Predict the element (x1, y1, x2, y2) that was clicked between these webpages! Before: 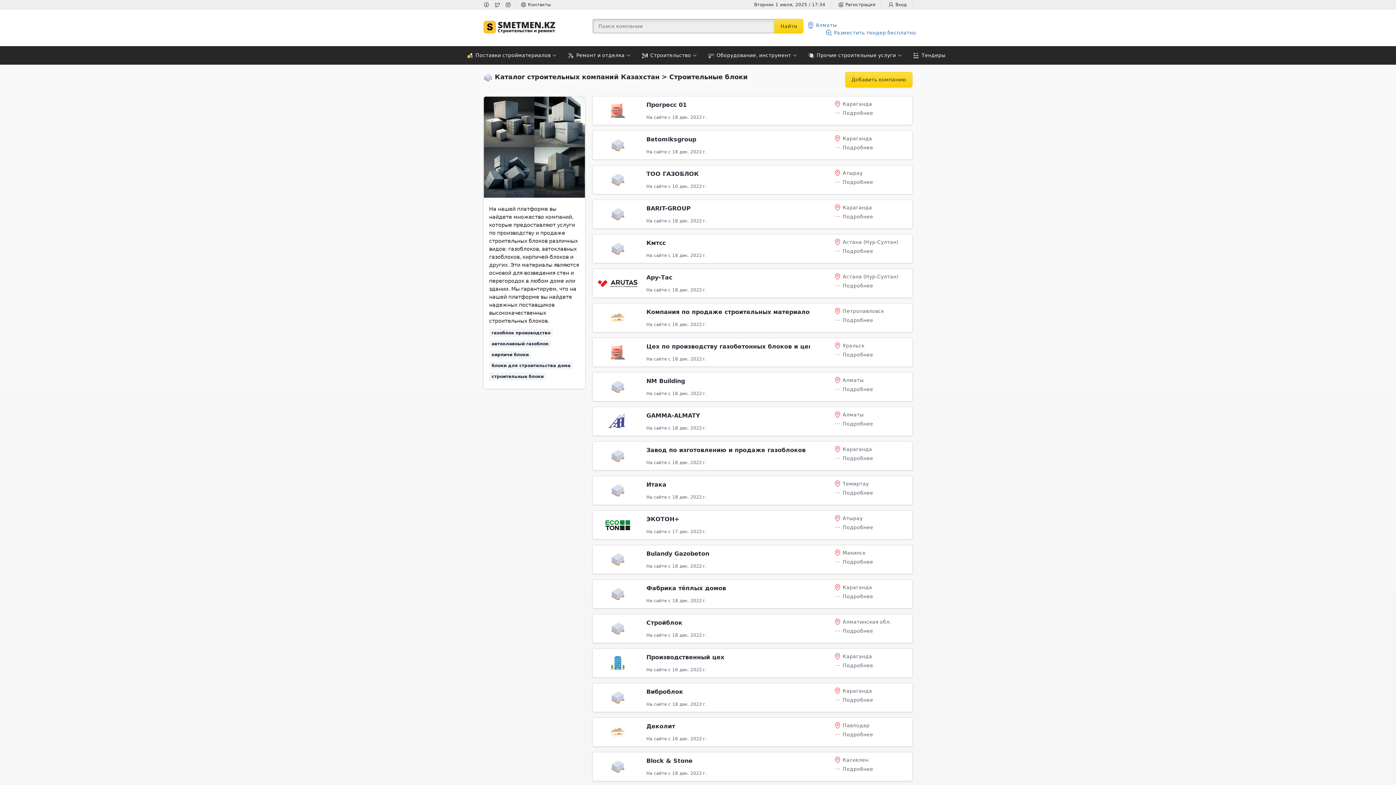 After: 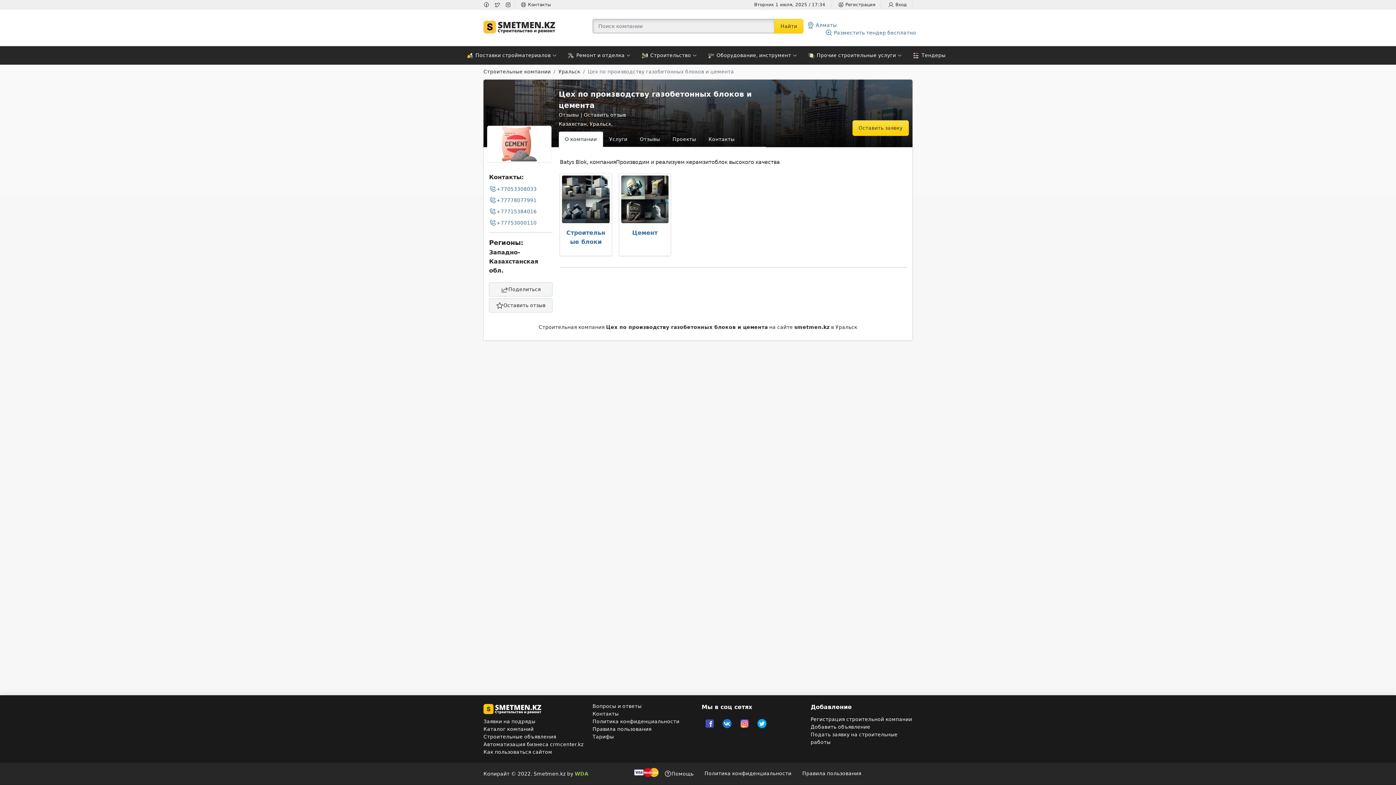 Action: bbox: (592, 338, 912, 367) label: Цех по производству газобетонных блоков и цемента
На сайте с 18 дек. 2022 г.

 Уральск

 Подробнее